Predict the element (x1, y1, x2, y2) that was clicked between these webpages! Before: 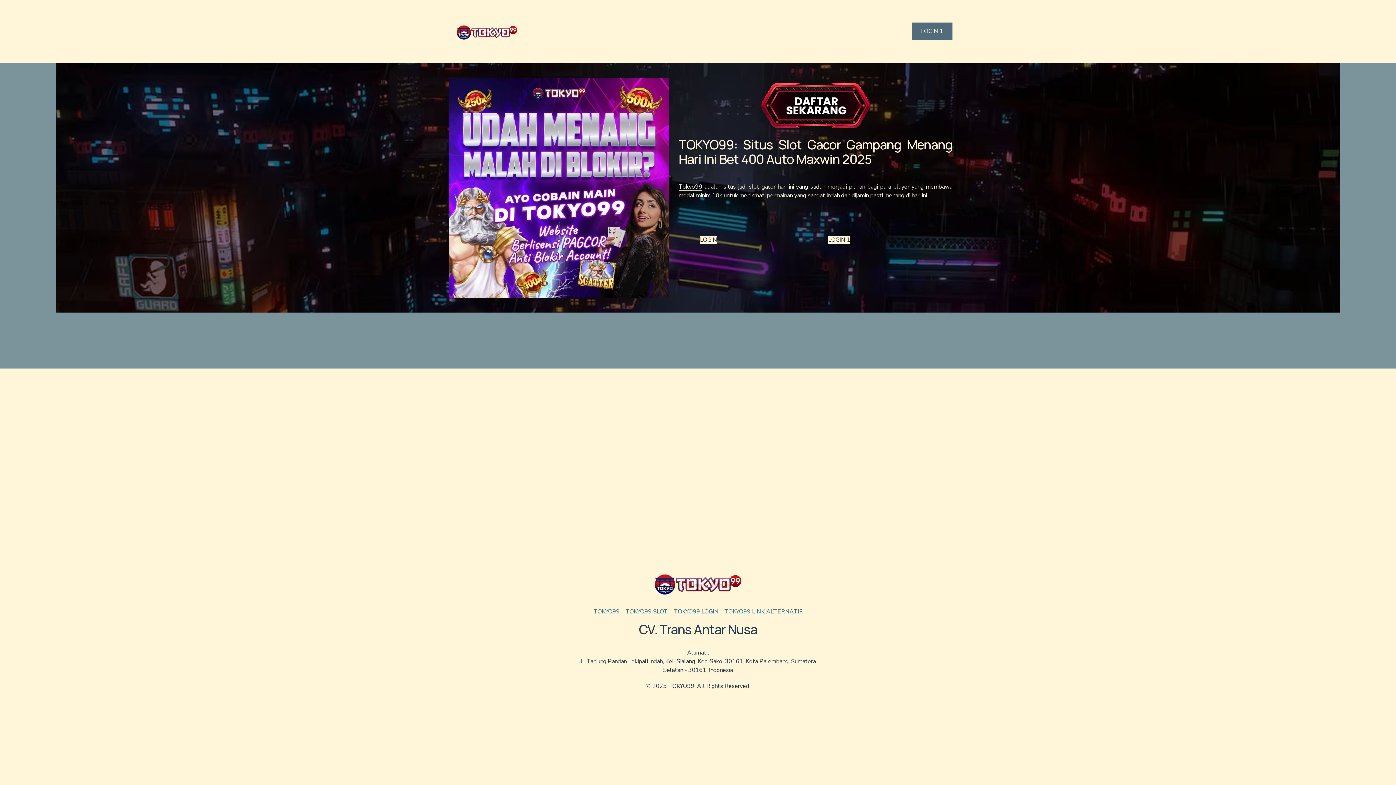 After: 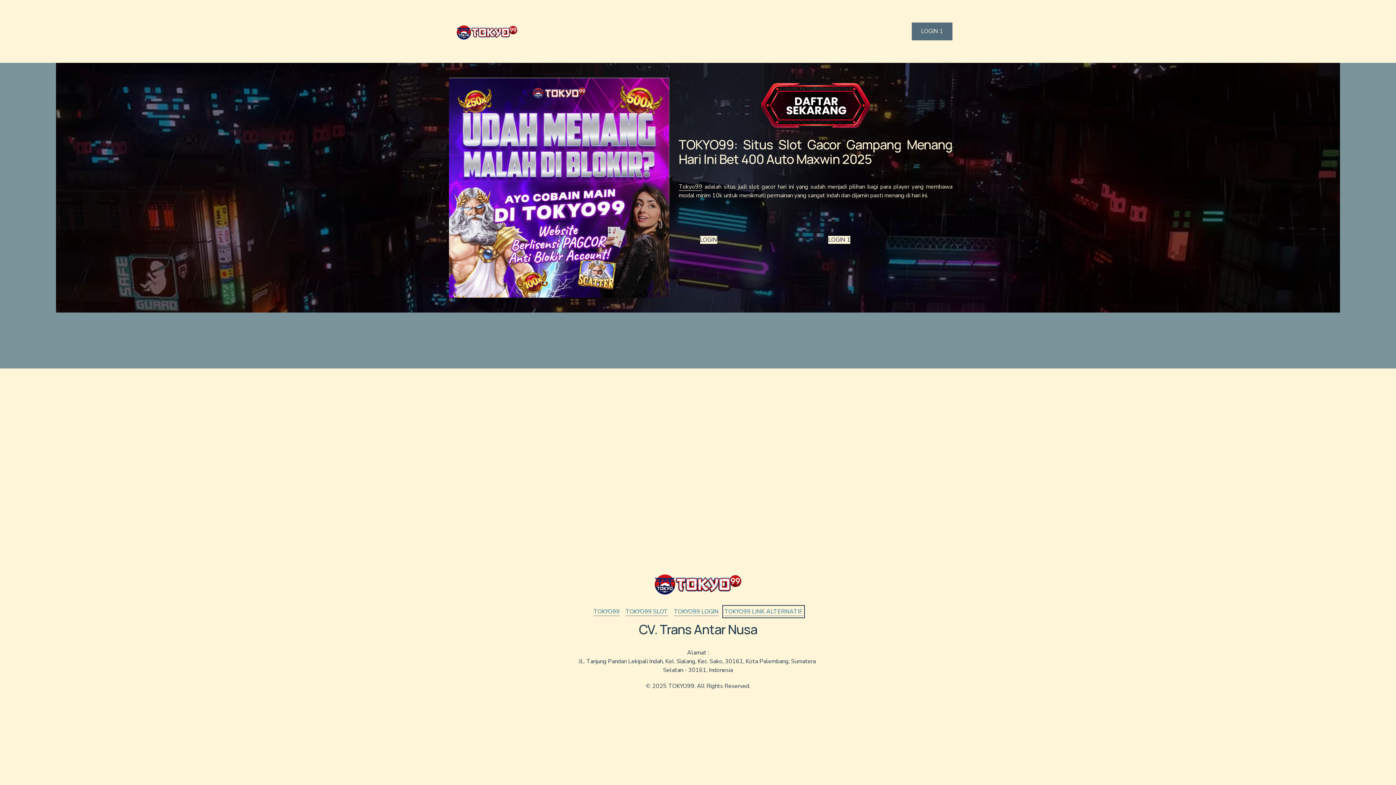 Action: label: TOKYO99 LINK ALTERNATIF bbox: (724, 607, 802, 616)